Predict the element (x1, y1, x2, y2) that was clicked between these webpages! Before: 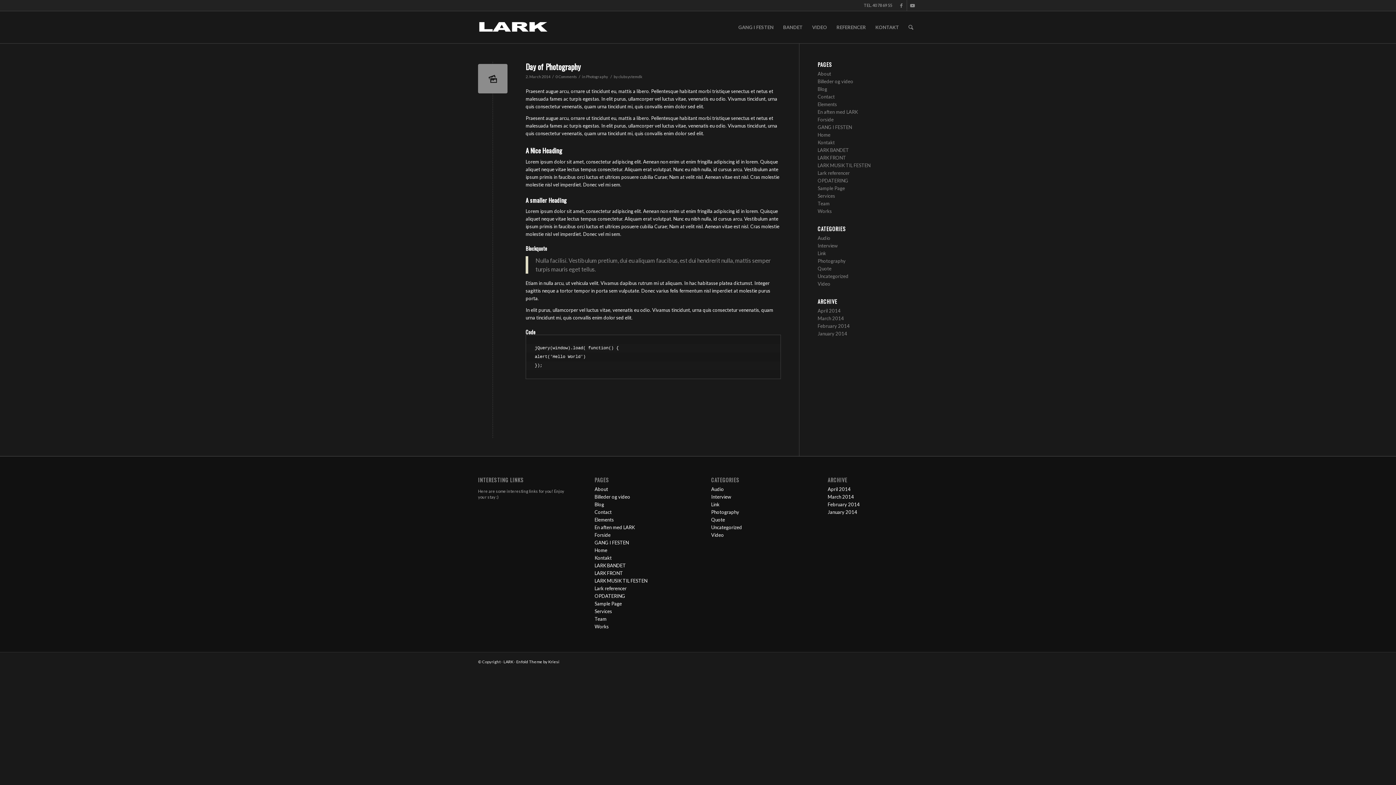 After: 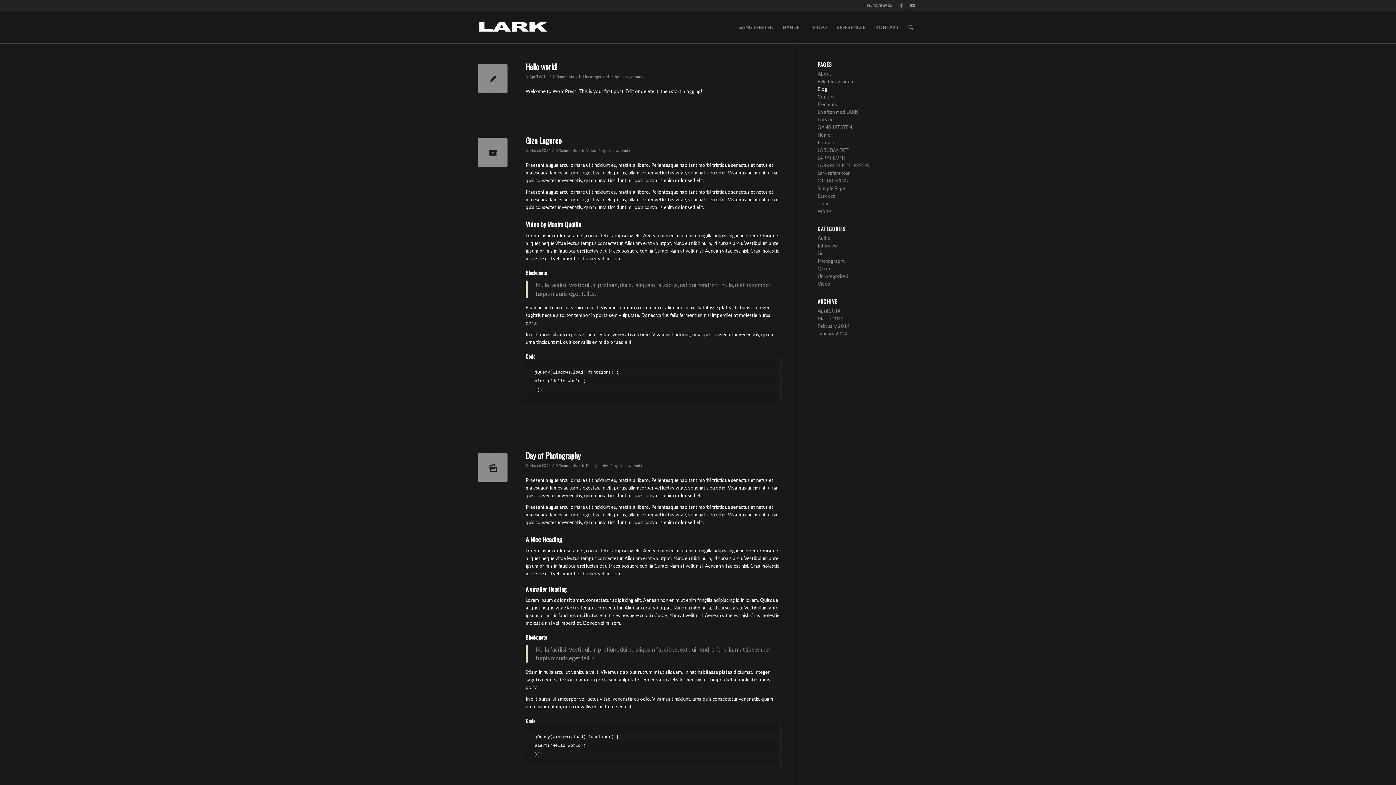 Action: bbox: (817, 86, 827, 92) label: Blog